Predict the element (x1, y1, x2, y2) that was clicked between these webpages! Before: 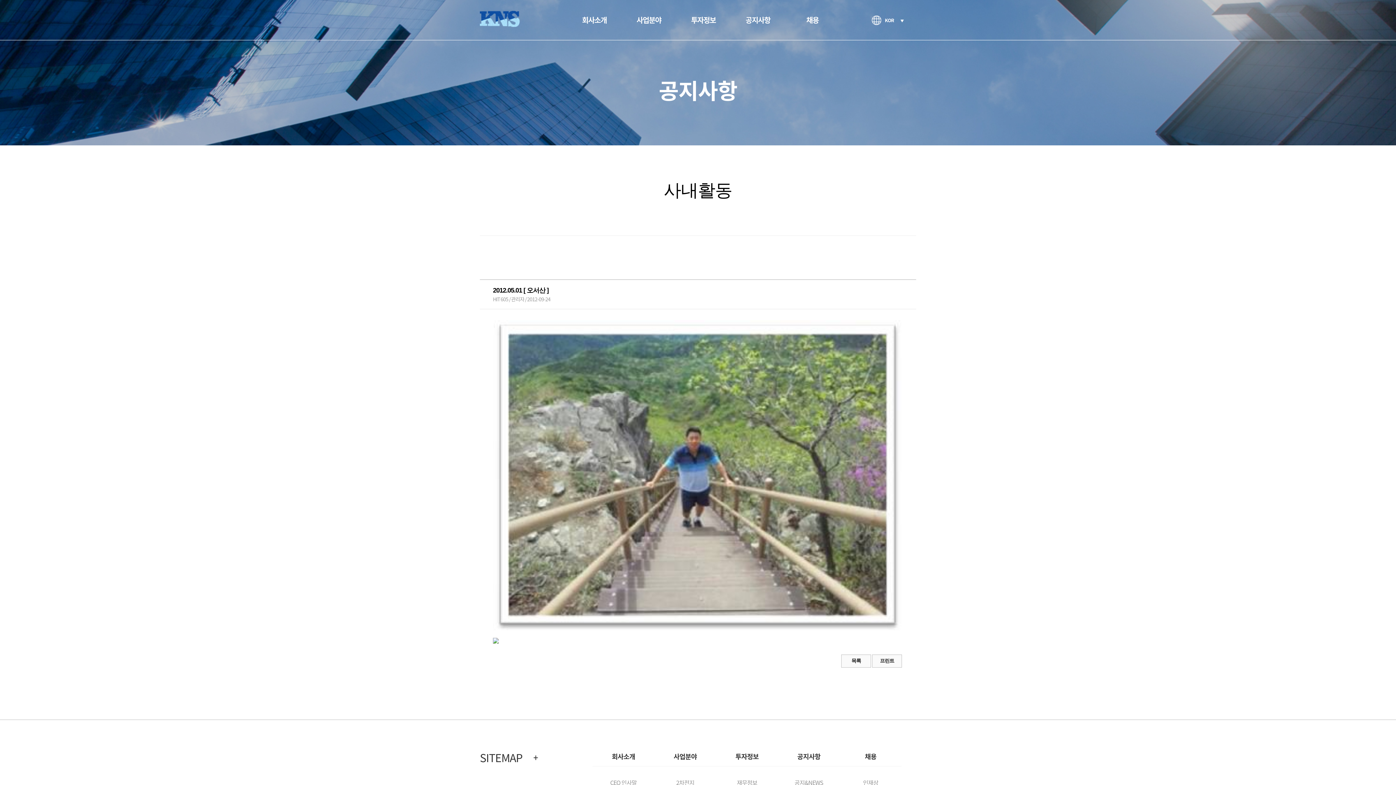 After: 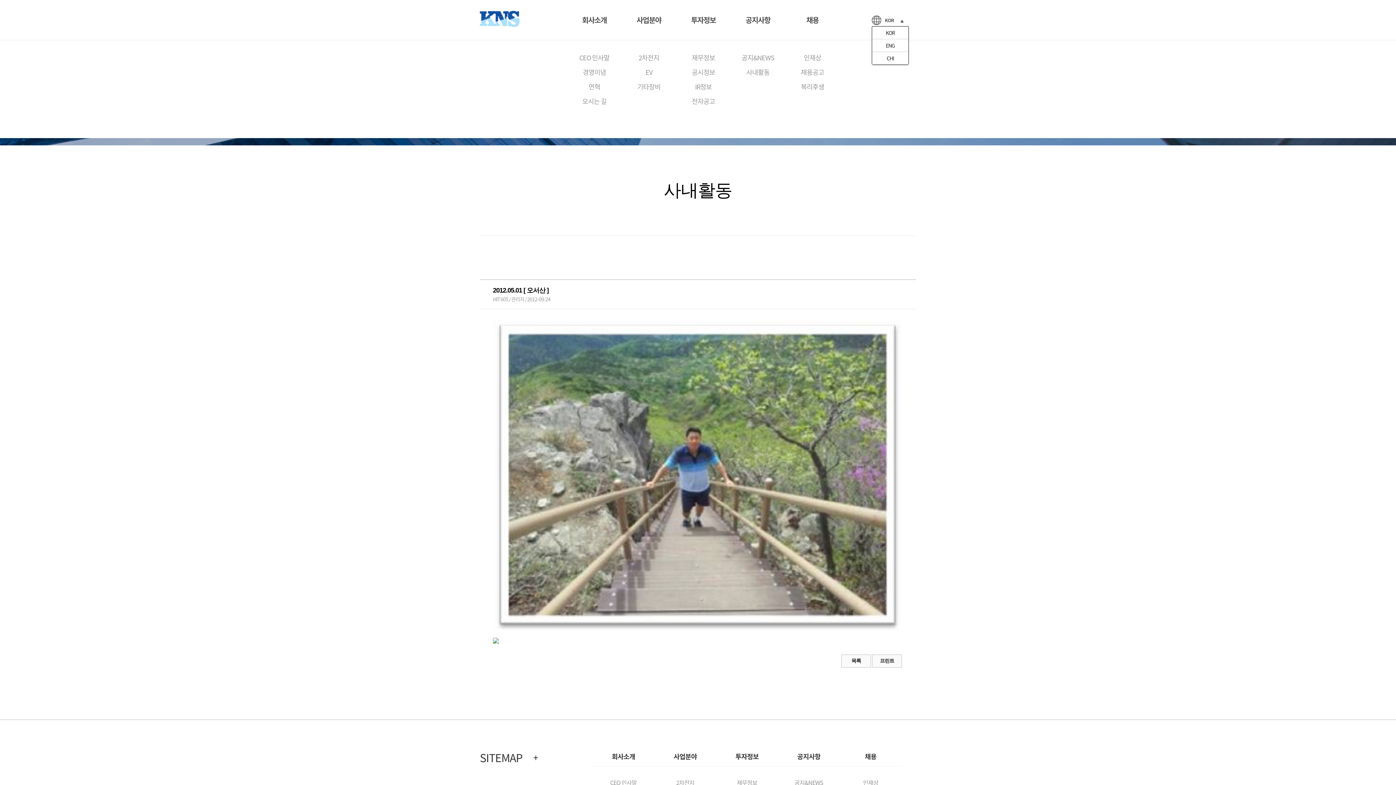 Action: bbox: (872, 15, 904, 25) label: KOR